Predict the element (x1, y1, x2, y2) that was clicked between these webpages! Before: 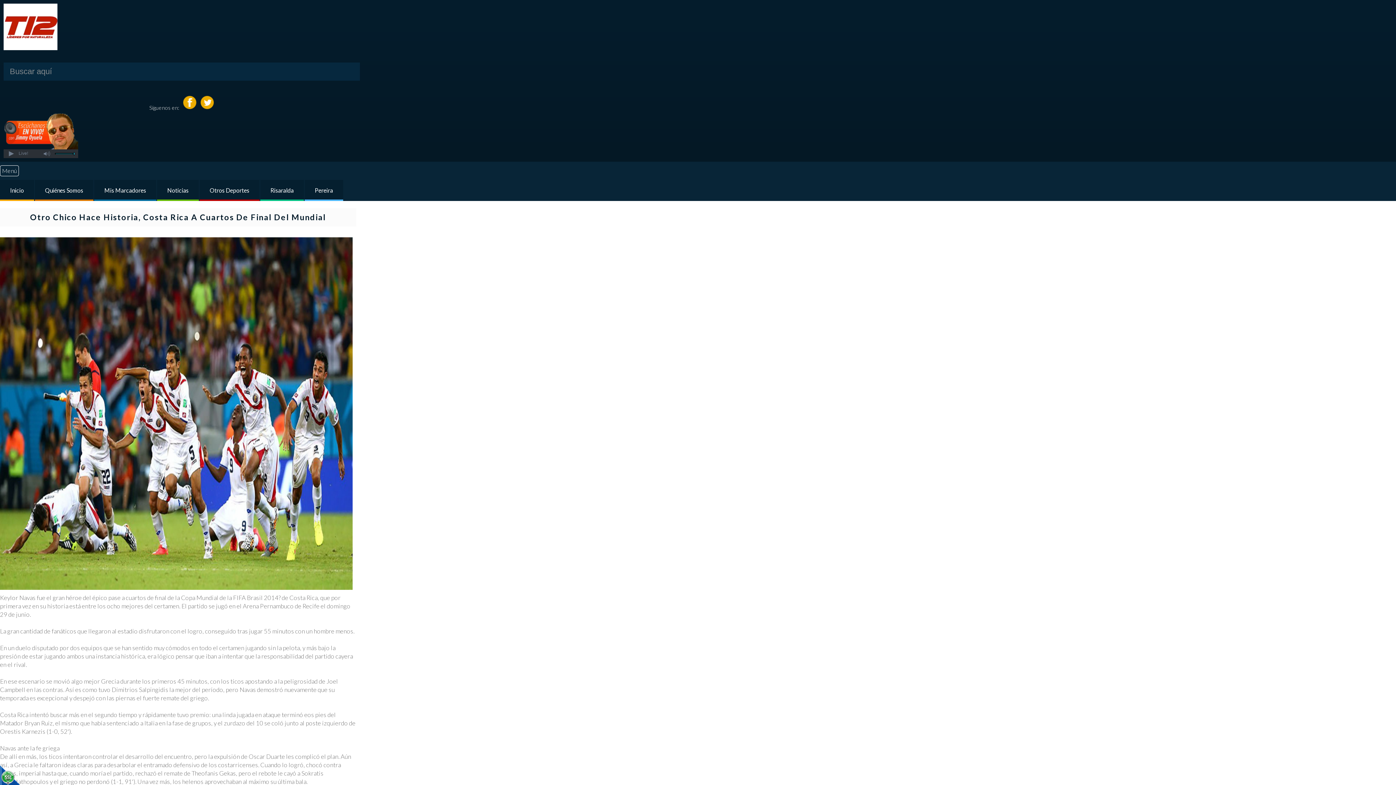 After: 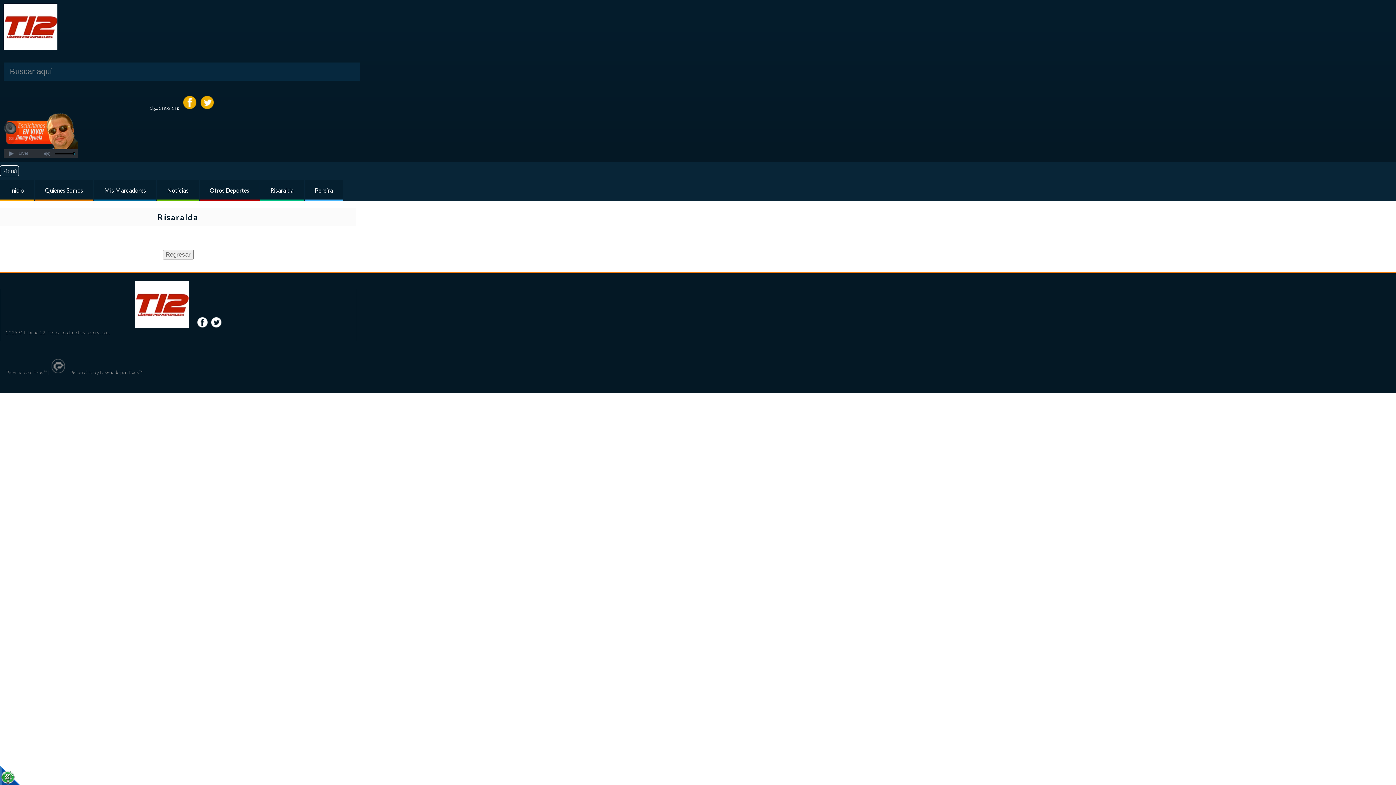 Action: label: Risaralda bbox: (260, 180, 304, 201)